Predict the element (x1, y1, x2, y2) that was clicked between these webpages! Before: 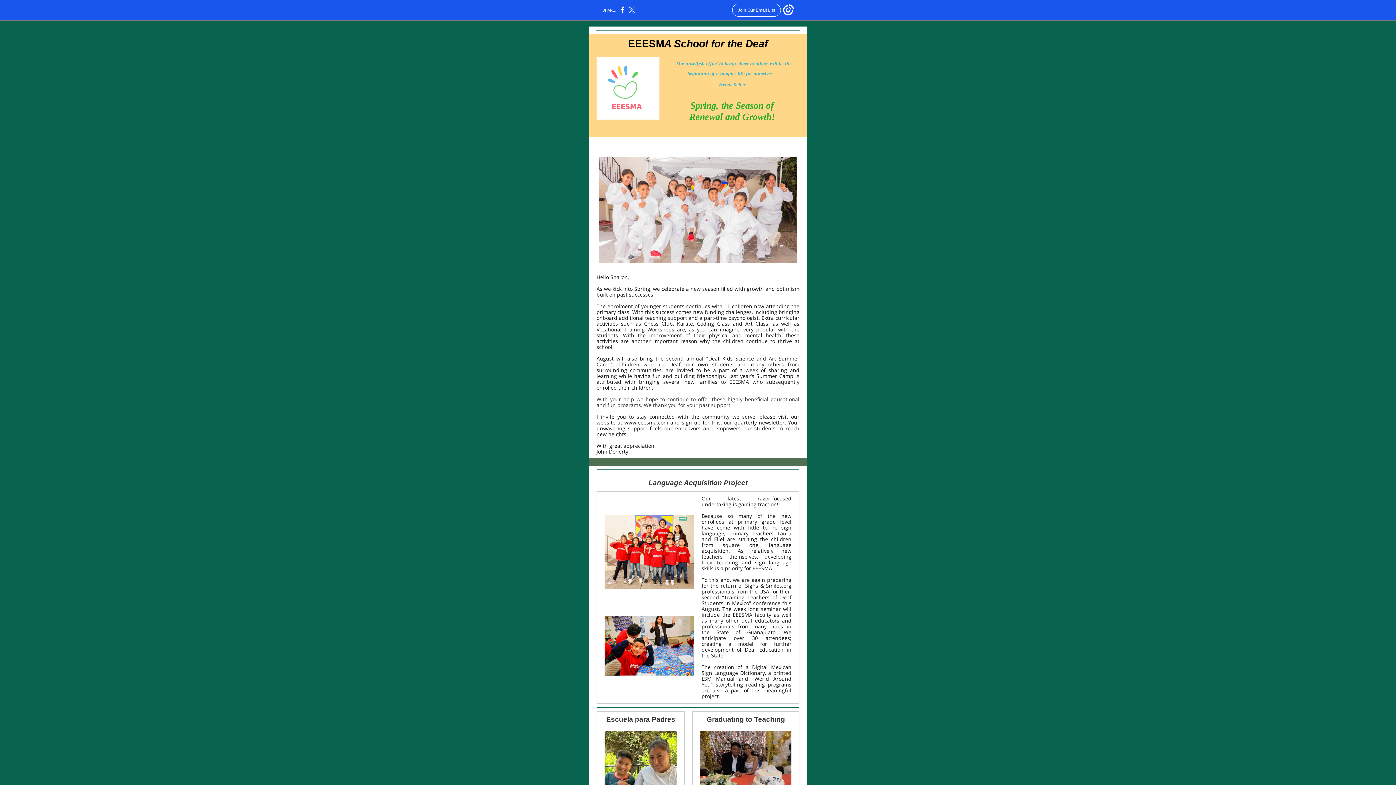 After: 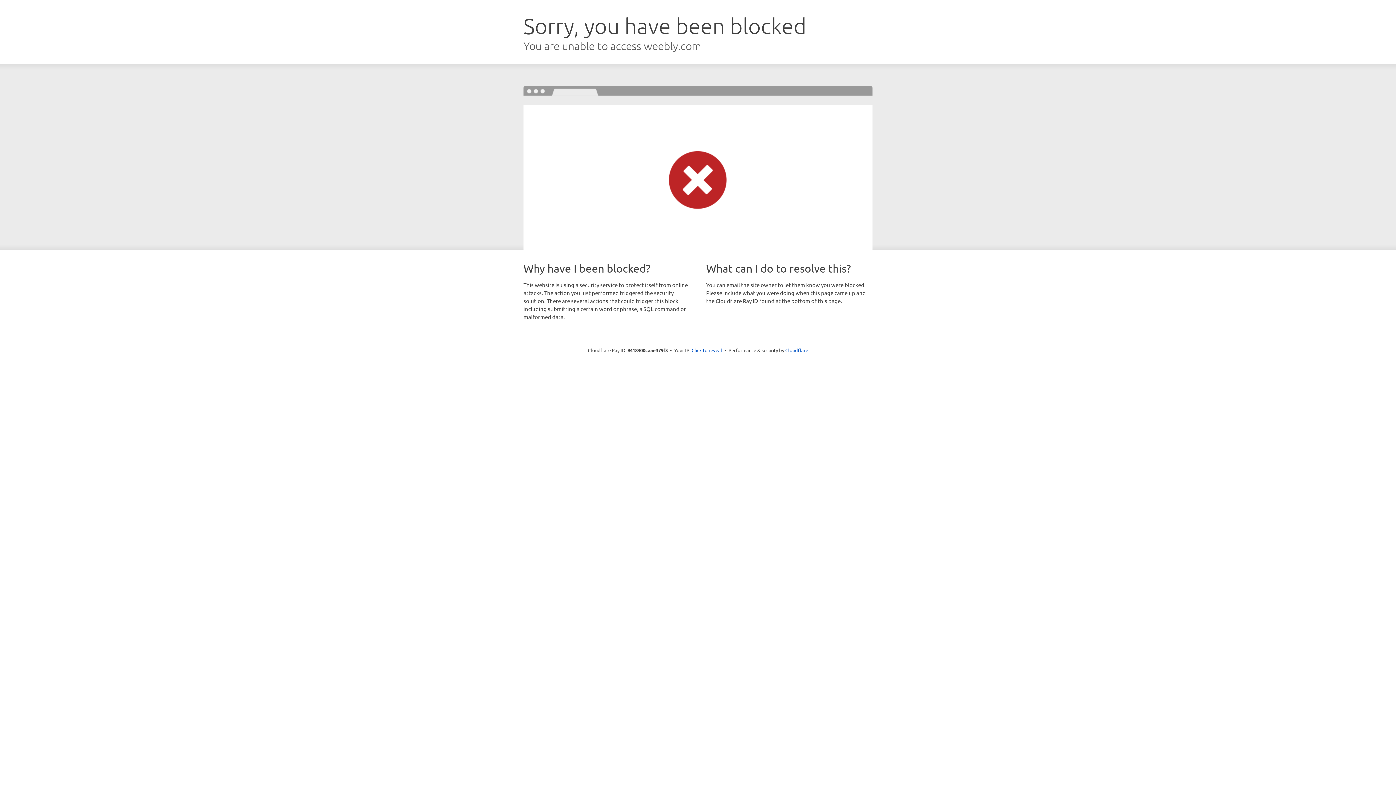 Action: bbox: (596, 57, 659, 119)